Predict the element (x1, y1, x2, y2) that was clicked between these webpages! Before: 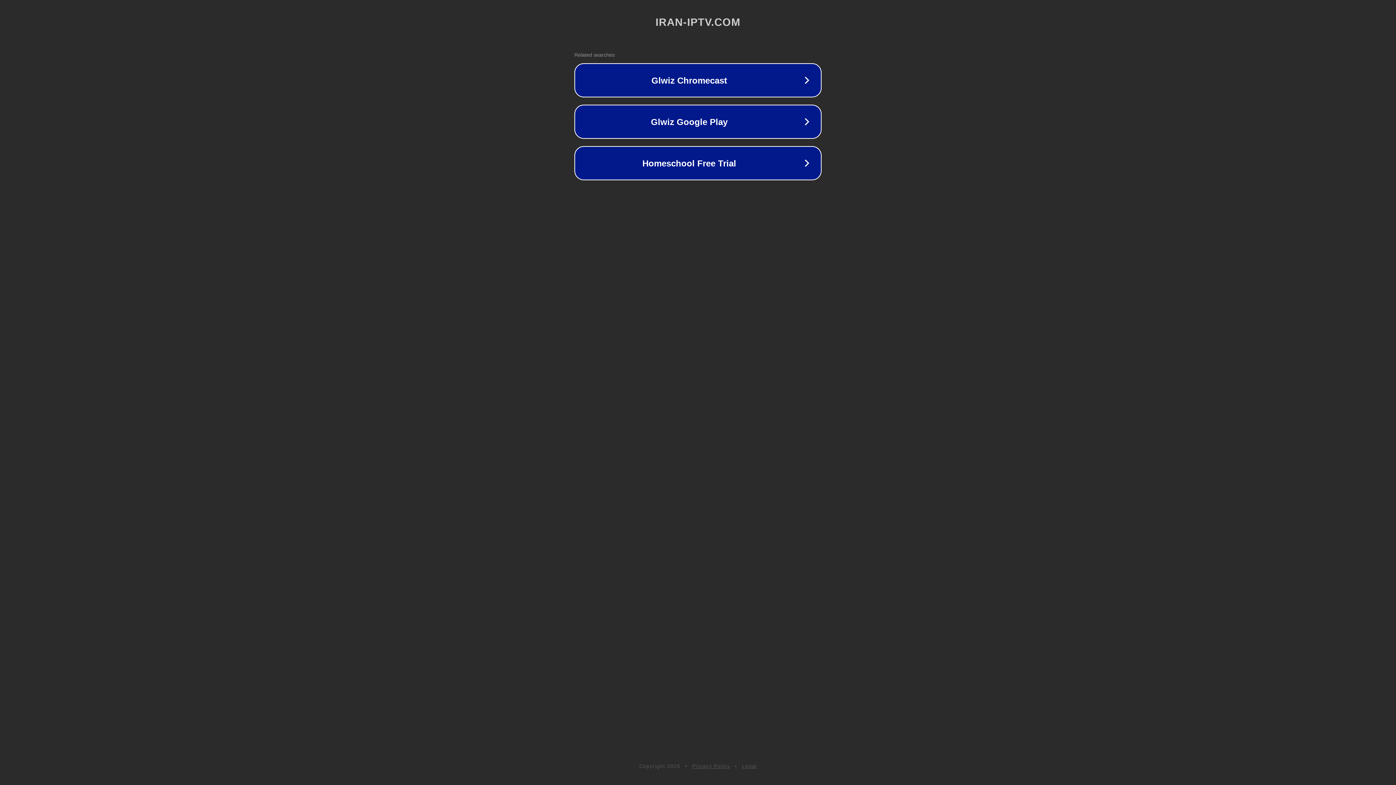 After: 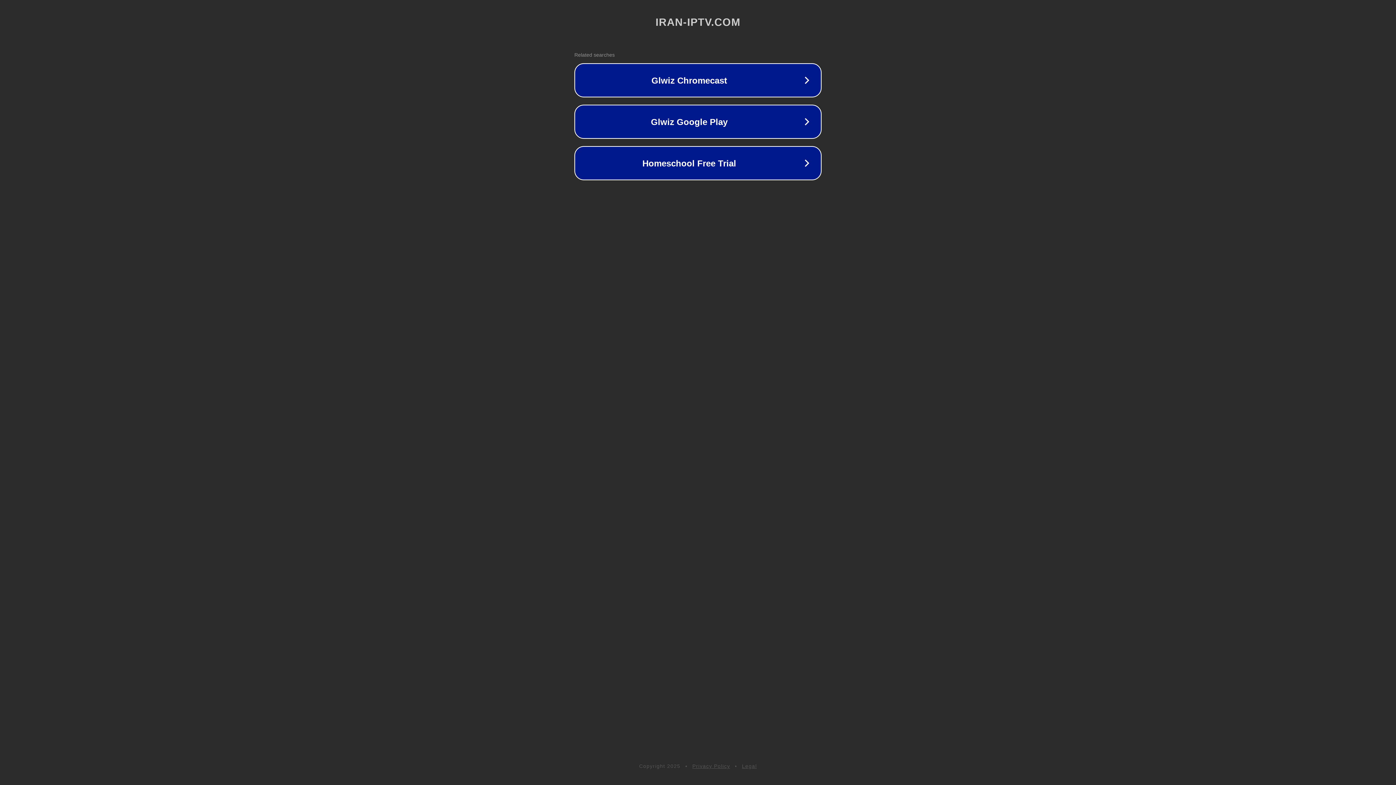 Action: label: Privacy Policy bbox: (692, 763, 730, 769)